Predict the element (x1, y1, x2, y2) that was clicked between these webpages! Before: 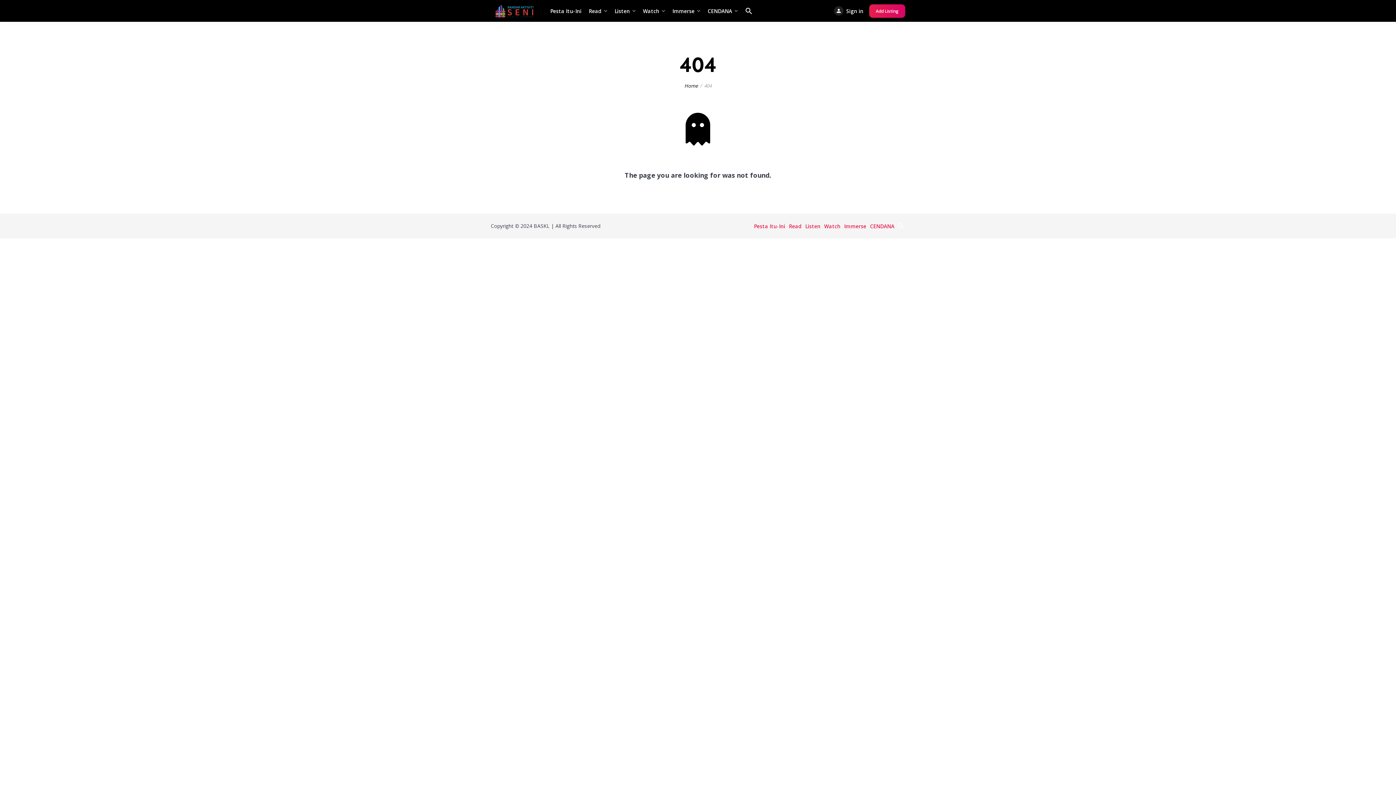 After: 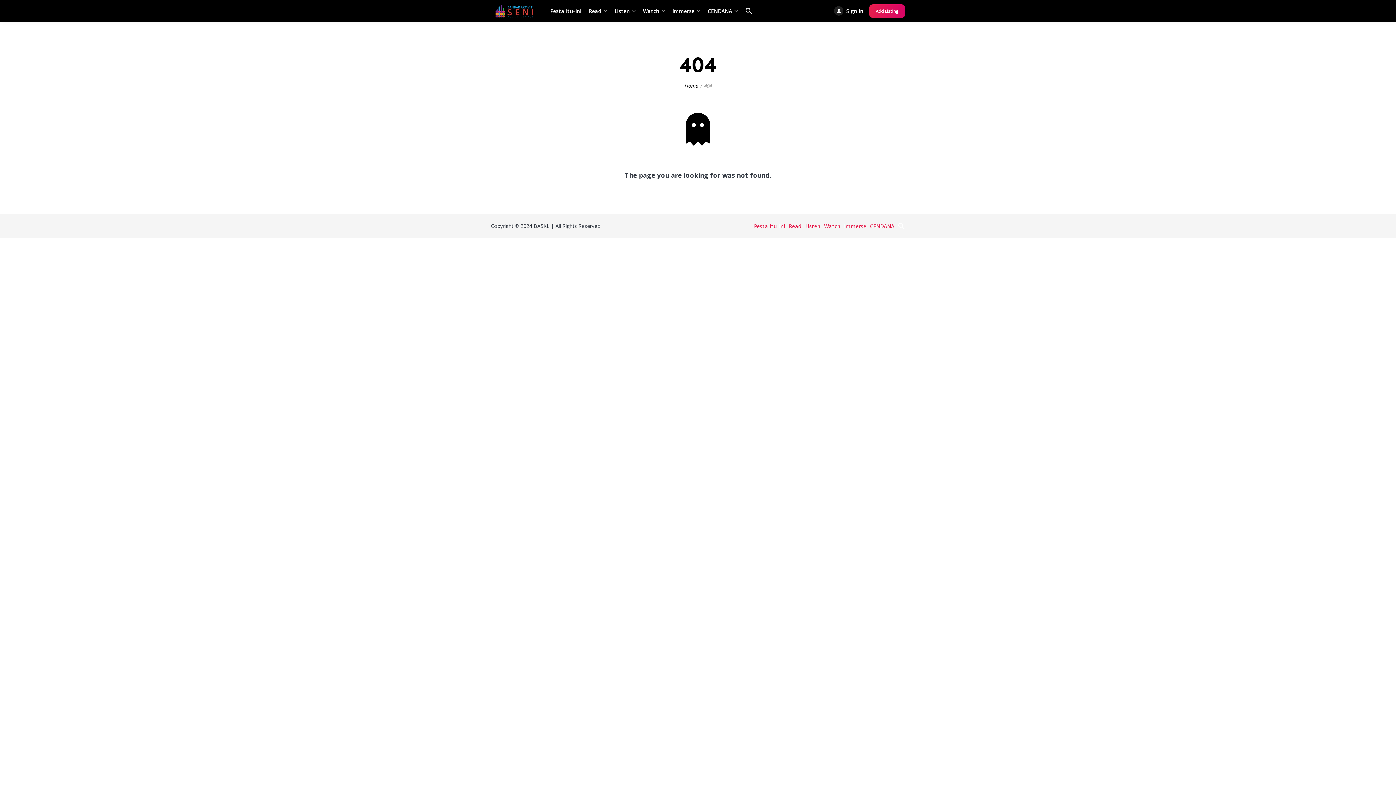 Action: bbox: (805, 222, 820, 230) label: Listen